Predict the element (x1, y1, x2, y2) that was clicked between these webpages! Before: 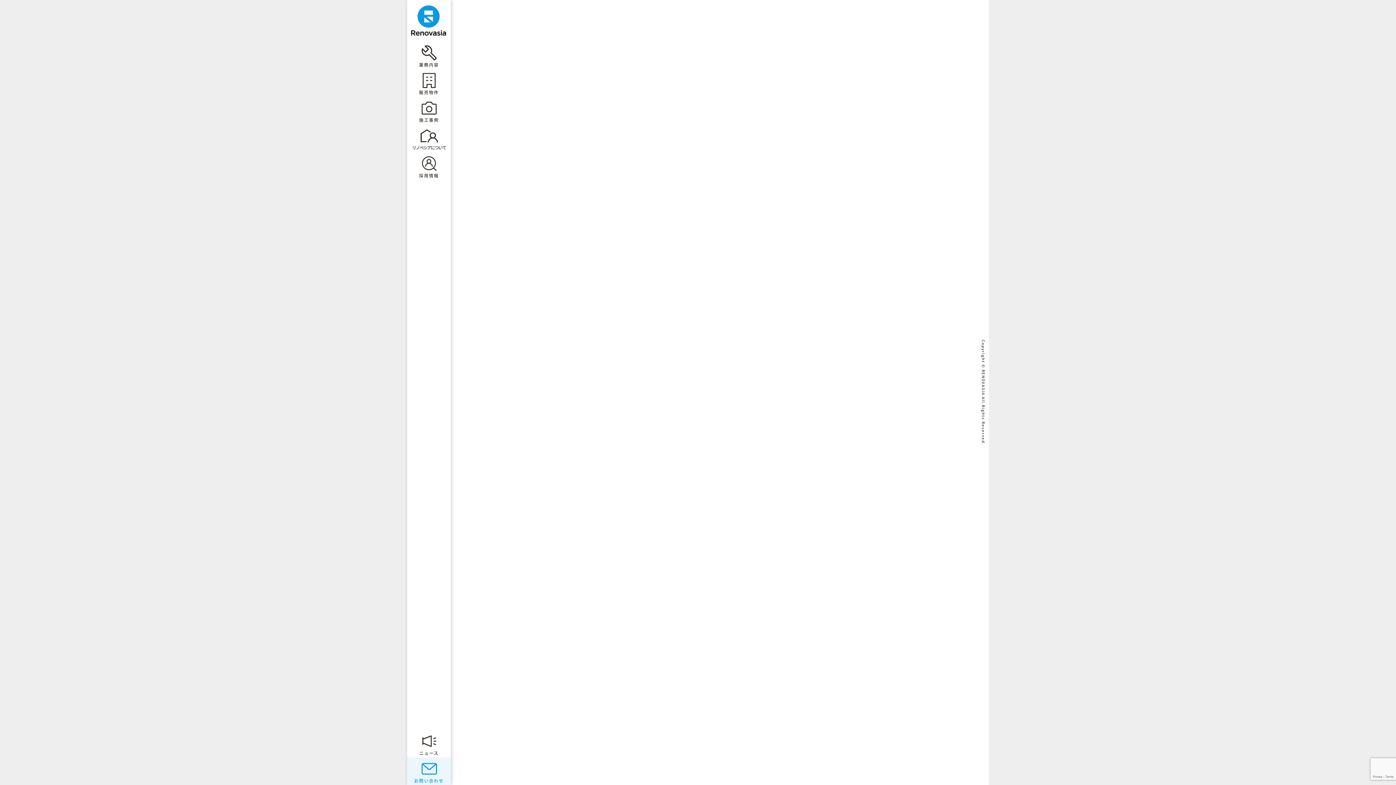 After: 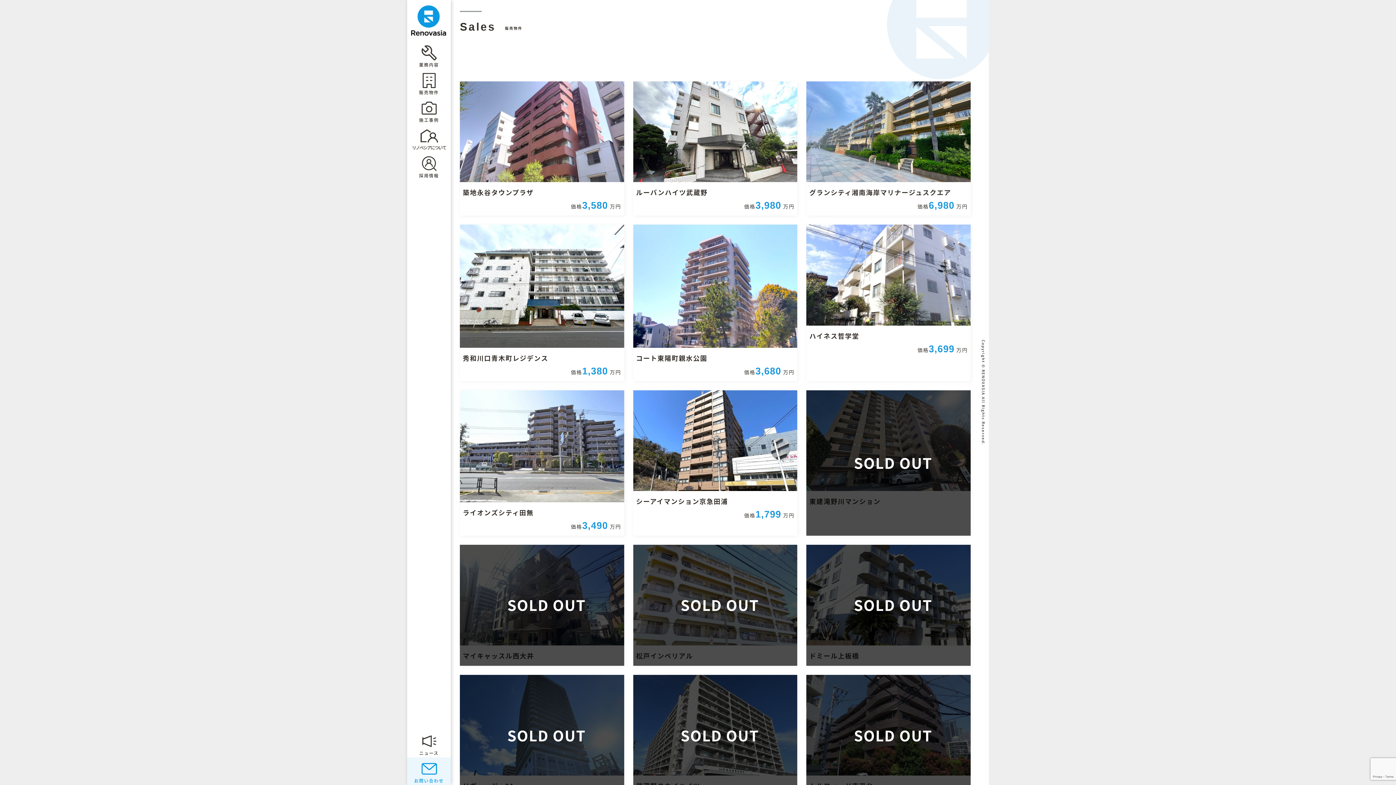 Action: bbox: (407, 69, 450, 96) label: 販売物件